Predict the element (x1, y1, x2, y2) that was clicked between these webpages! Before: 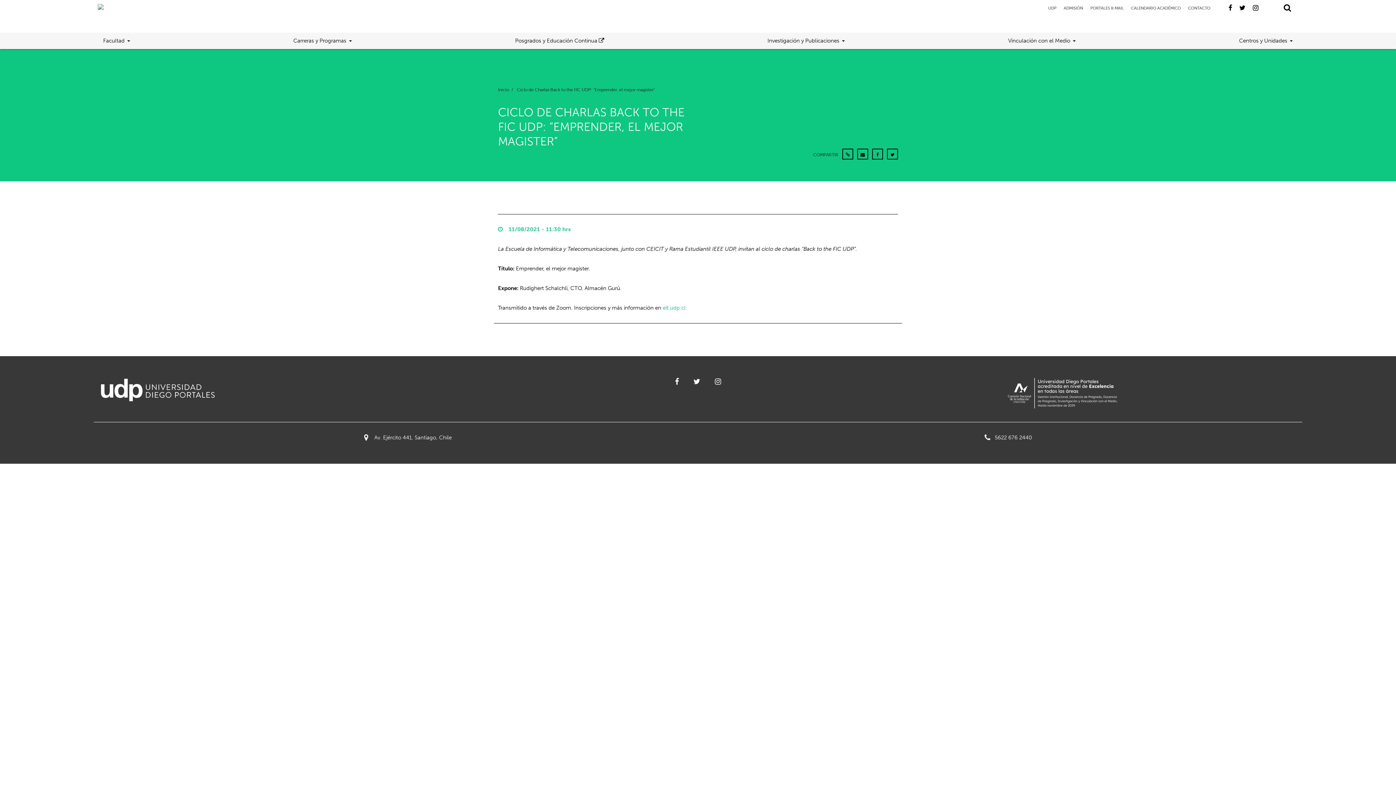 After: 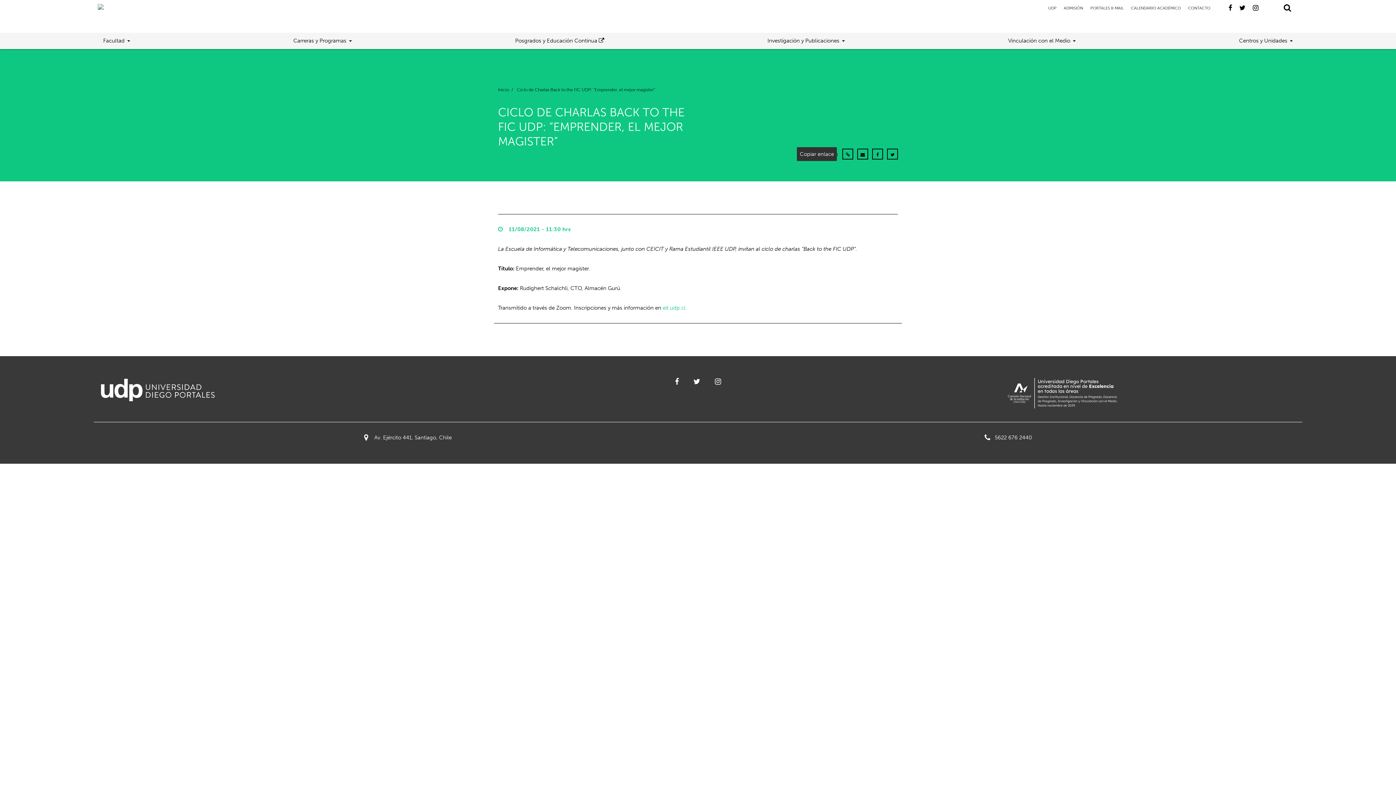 Action: bbox: (839, 152, 853, 157)